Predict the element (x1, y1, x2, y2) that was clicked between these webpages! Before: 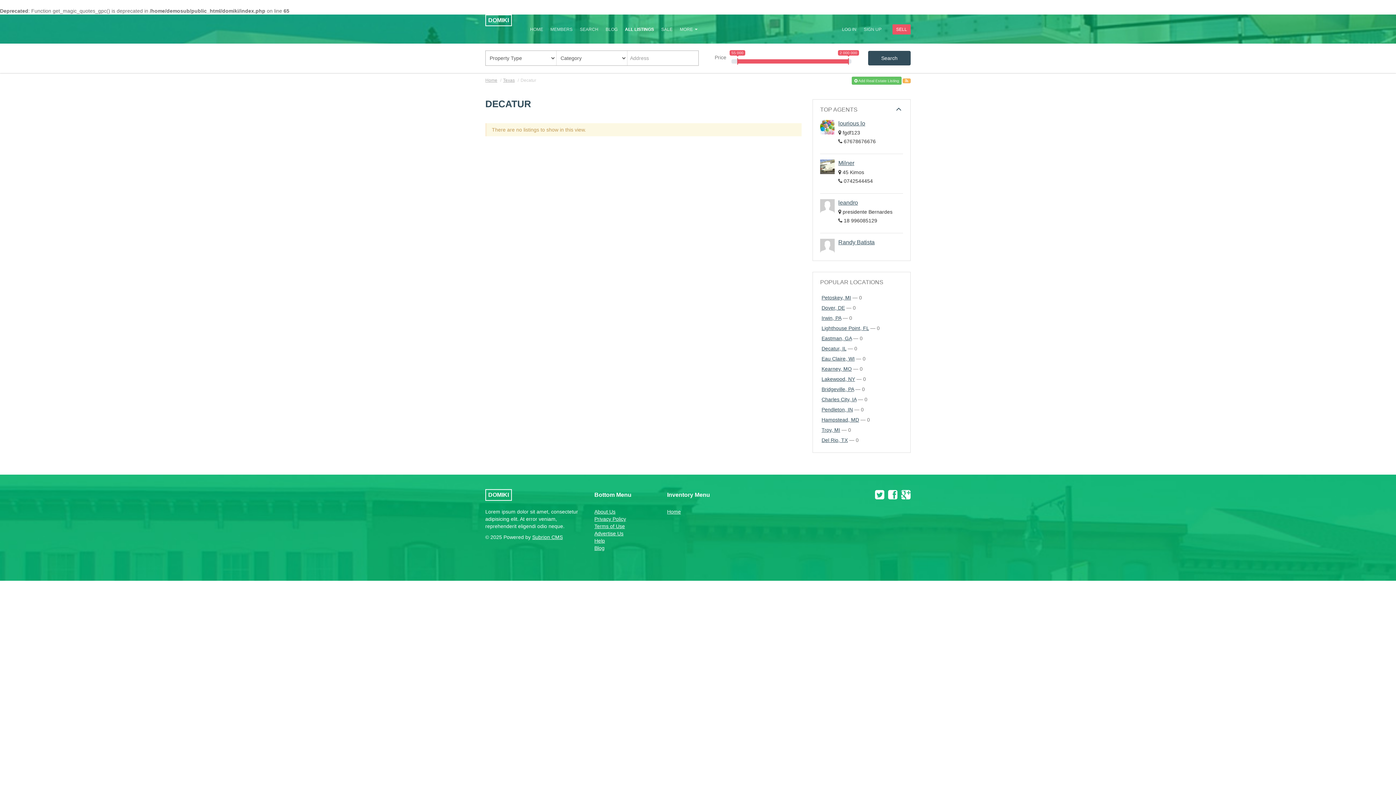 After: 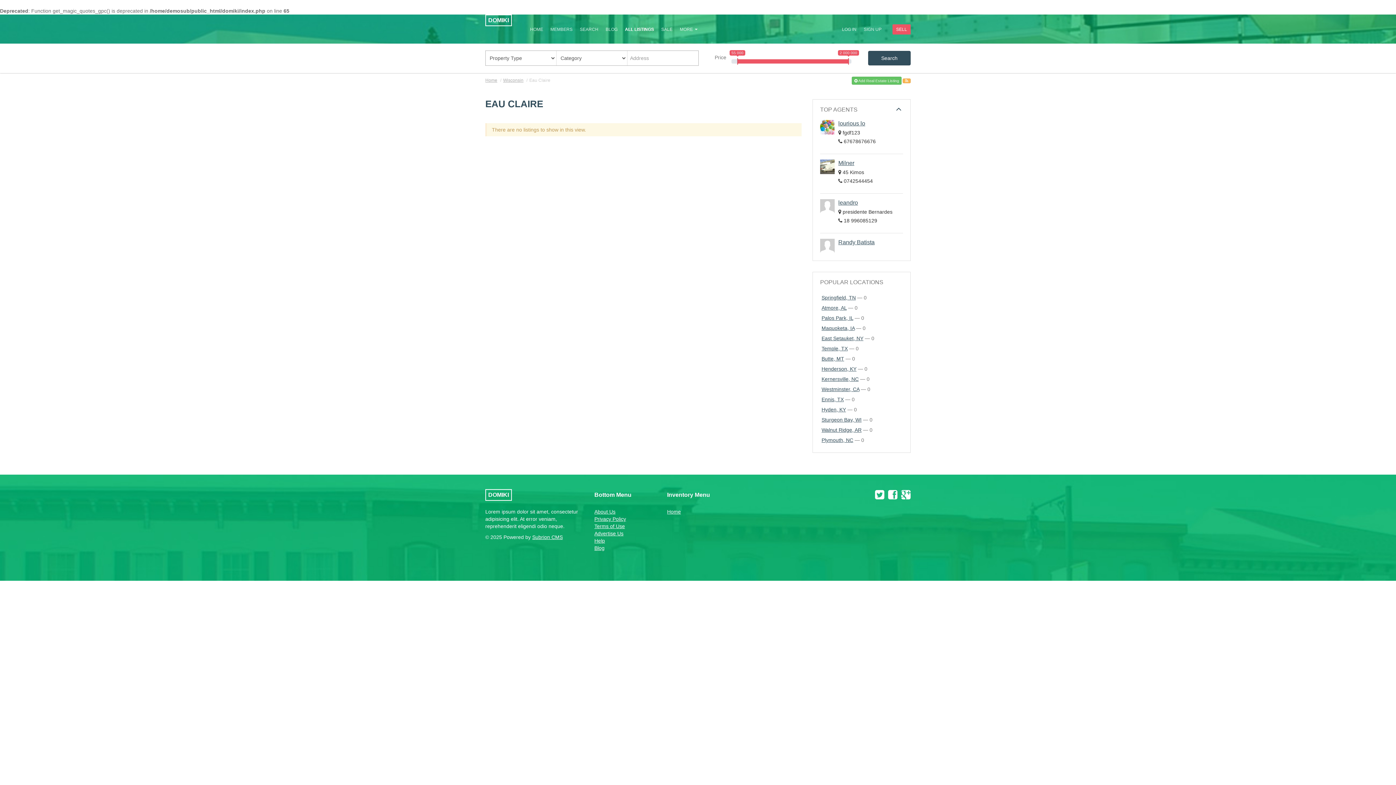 Action: bbox: (821, 356, 854, 361) label: Eau Claire, WI